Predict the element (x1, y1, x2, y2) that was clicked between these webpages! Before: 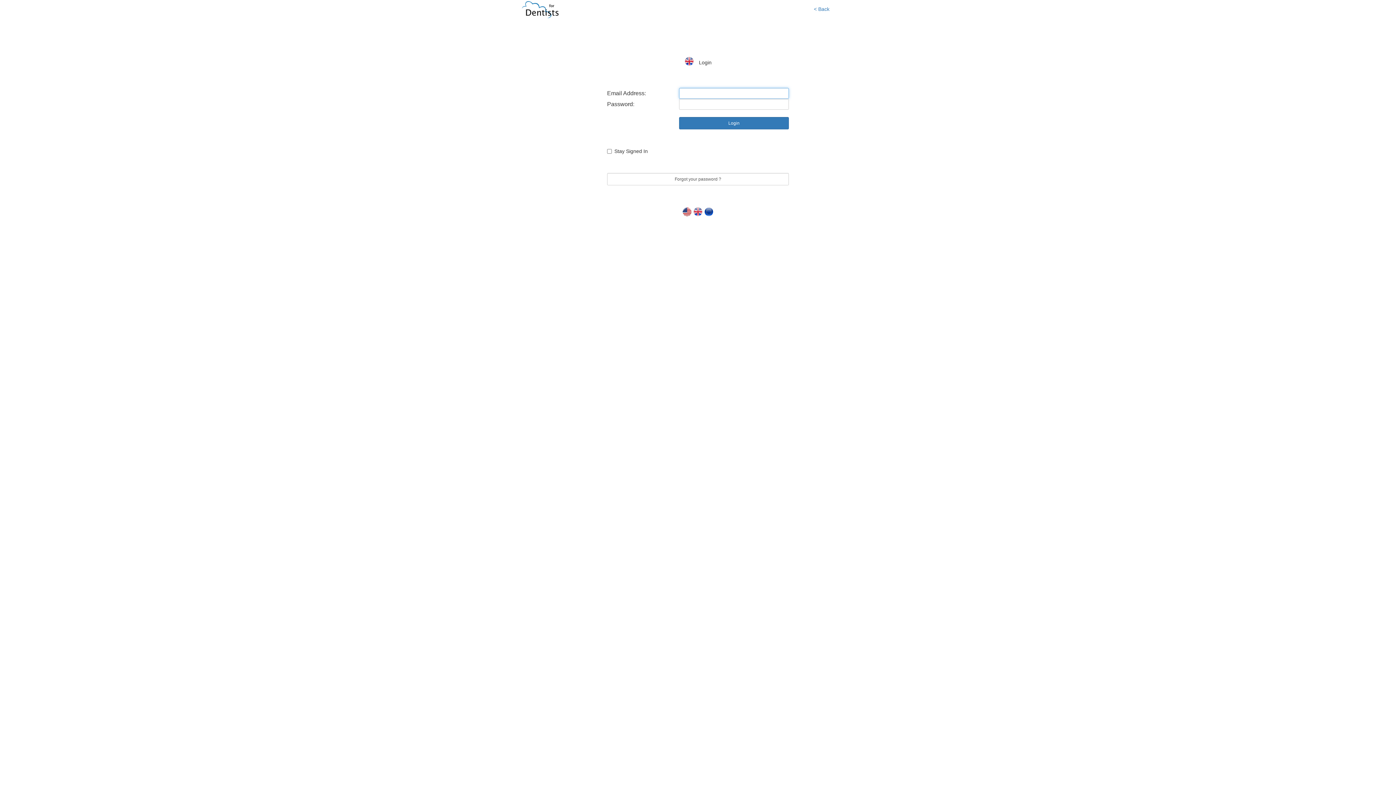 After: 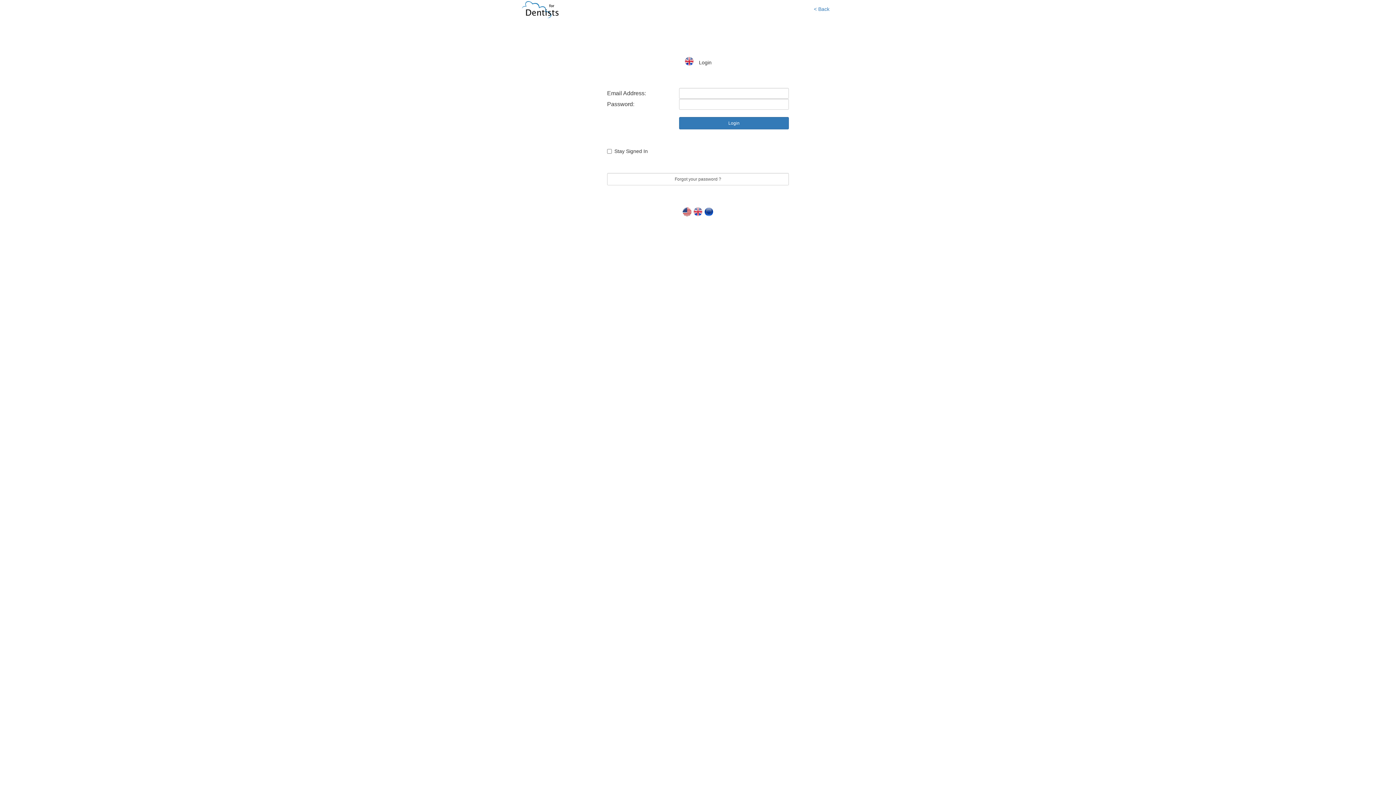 Action: bbox: (521, 5, 560, 11)